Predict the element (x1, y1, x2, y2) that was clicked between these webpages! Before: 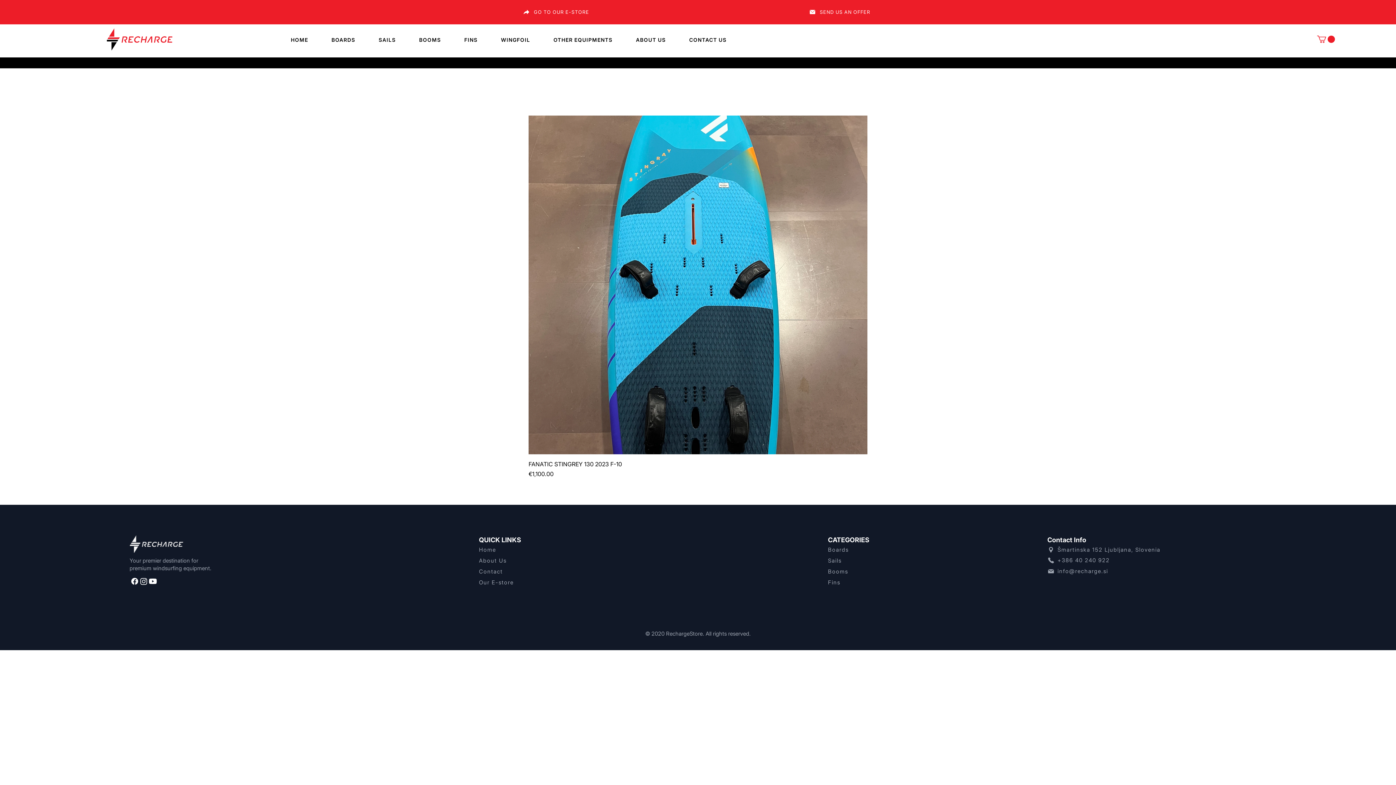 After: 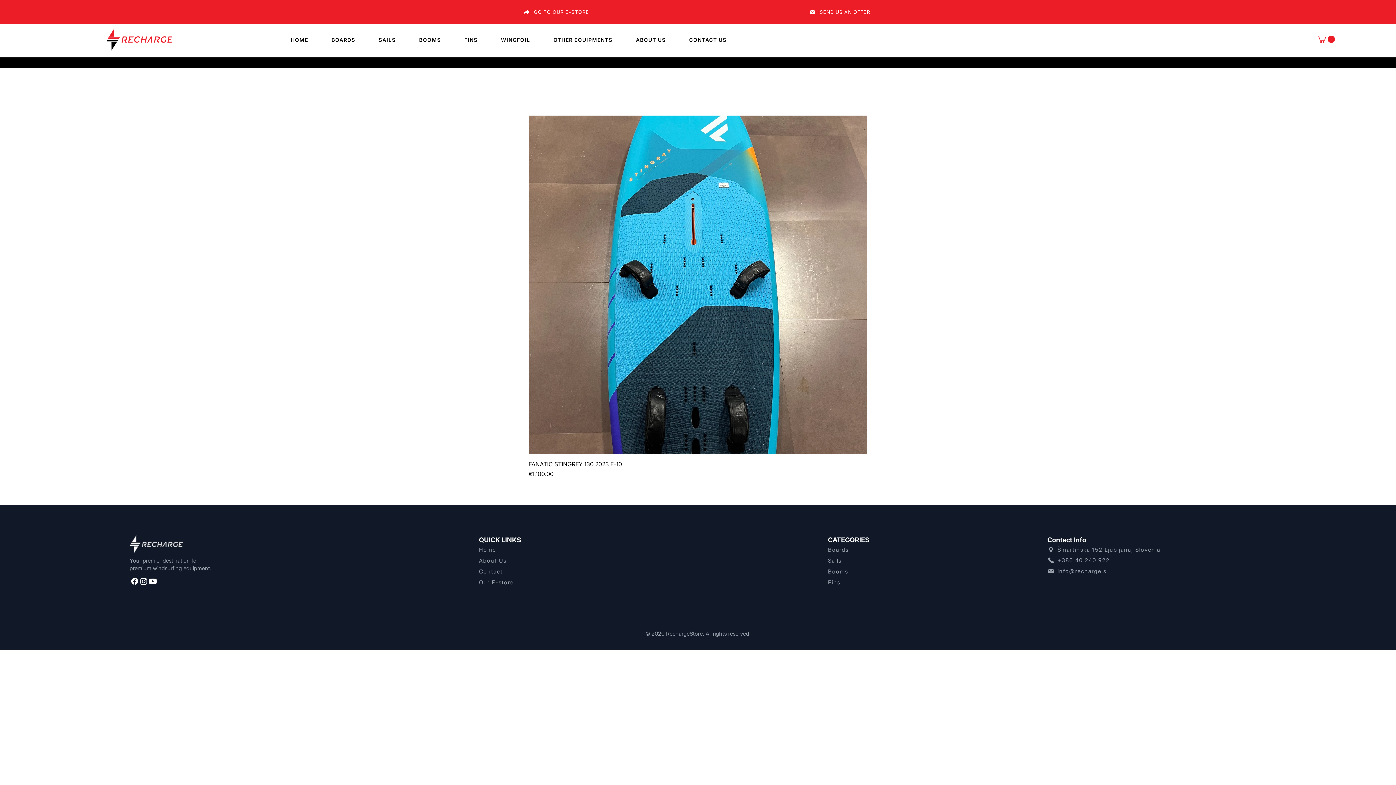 Action: bbox: (148, 577, 157, 586) label: Youtube